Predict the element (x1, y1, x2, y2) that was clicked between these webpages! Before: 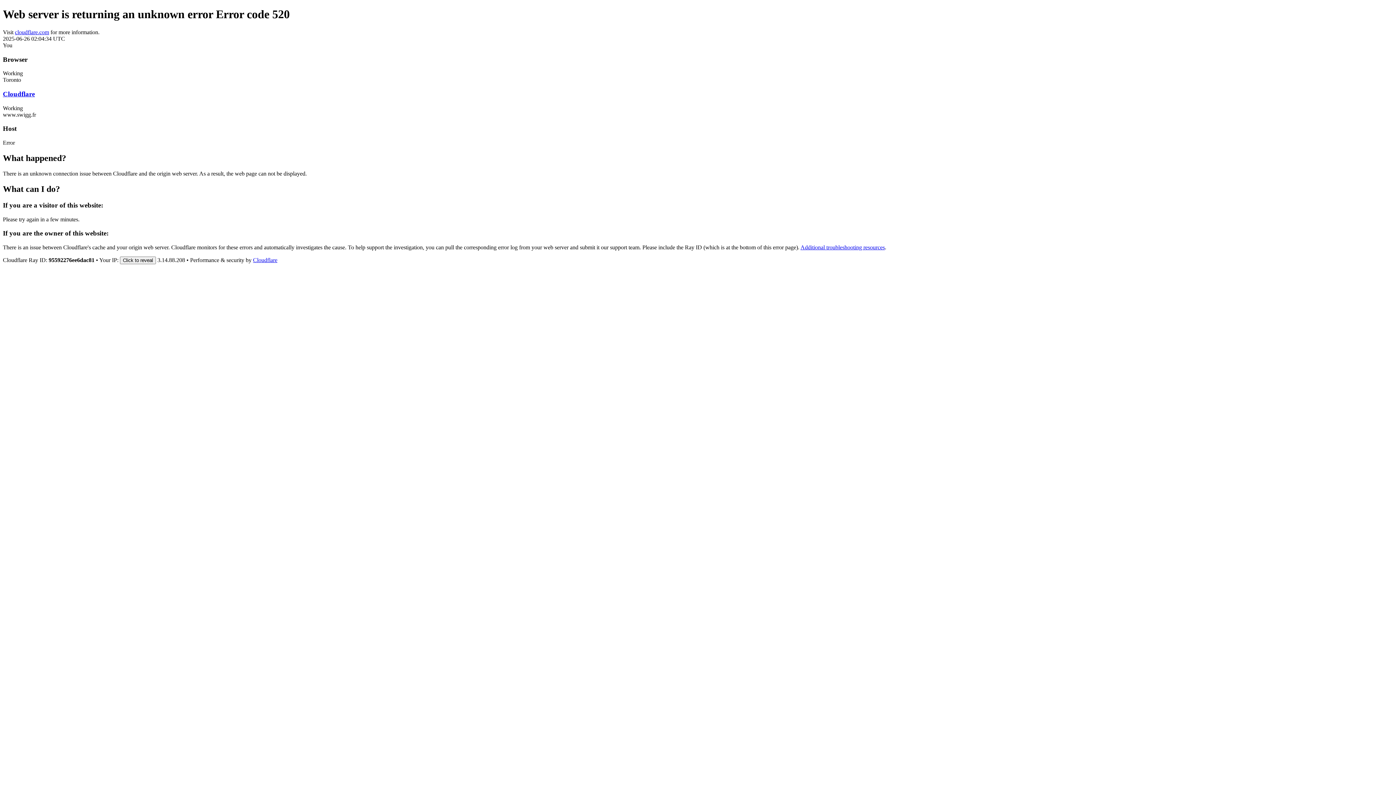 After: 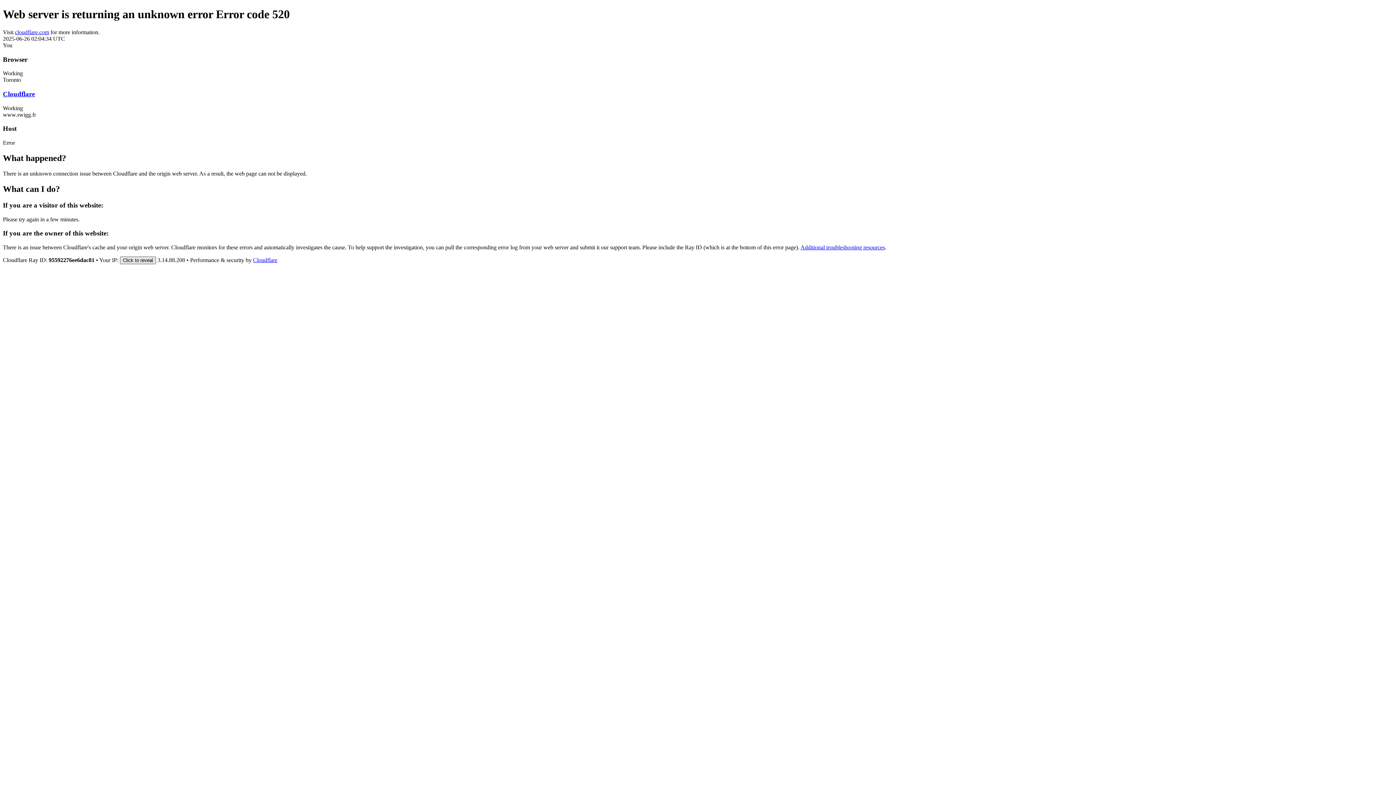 Action: label: Click to reveal bbox: (120, 256, 156, 264)